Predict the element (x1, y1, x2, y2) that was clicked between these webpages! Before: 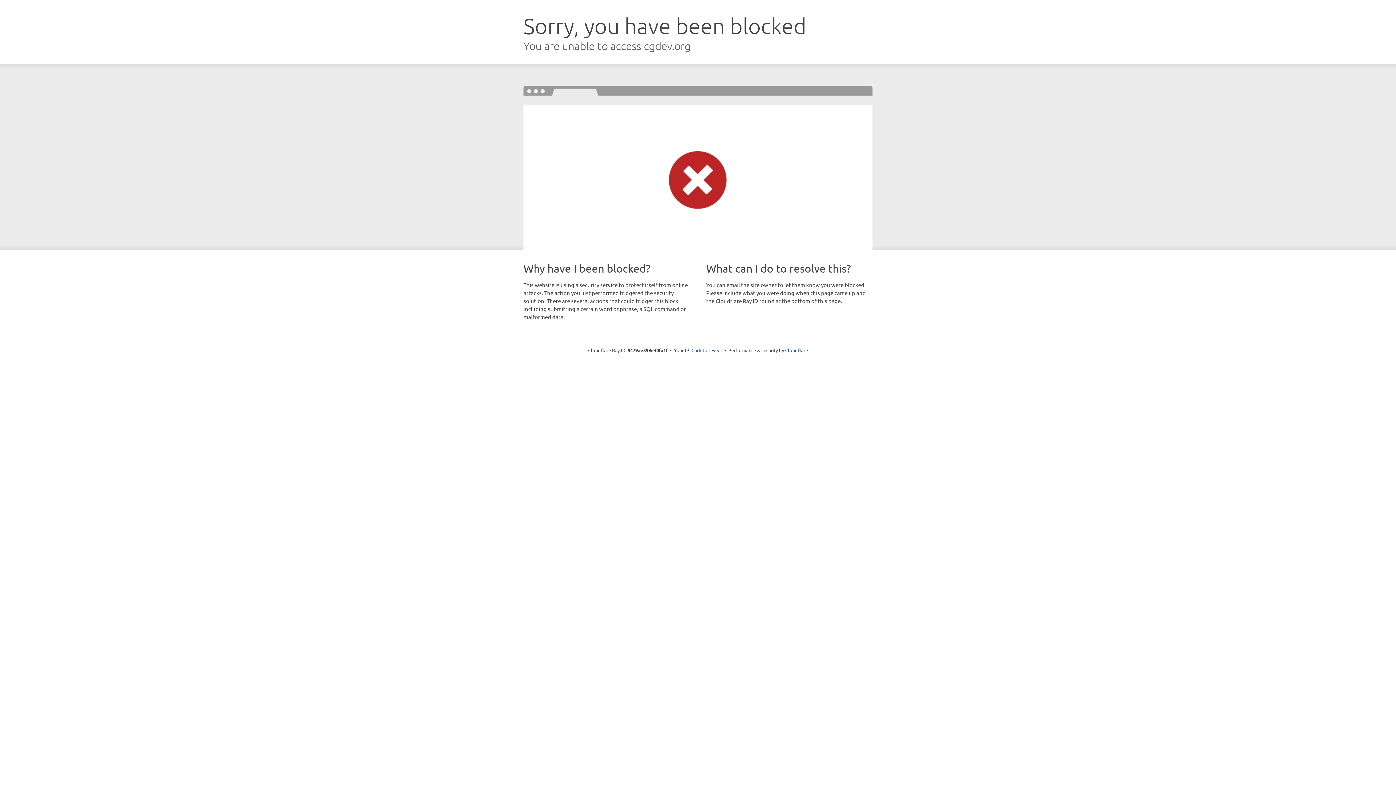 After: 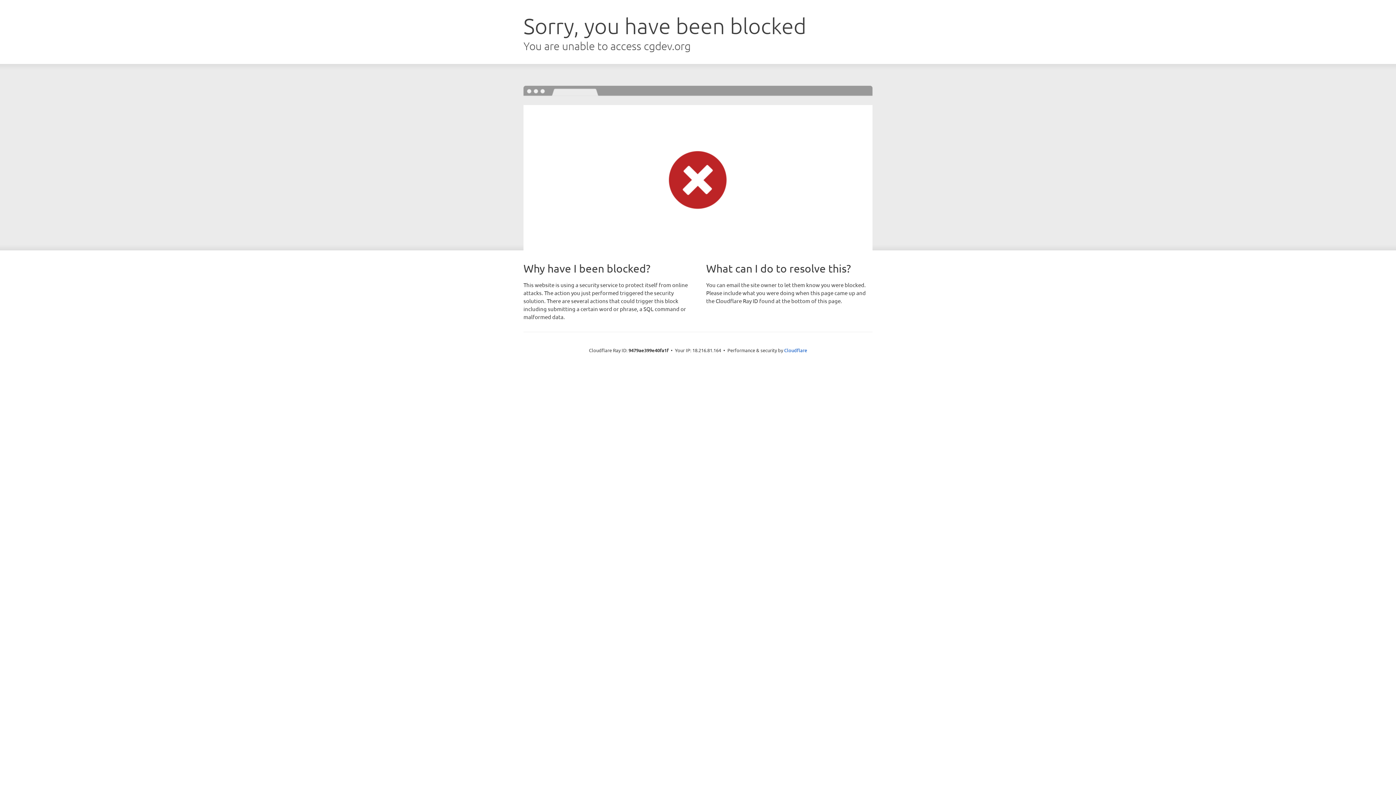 Action: bbox: (691, 346, 722, 353) label: Click to reveal